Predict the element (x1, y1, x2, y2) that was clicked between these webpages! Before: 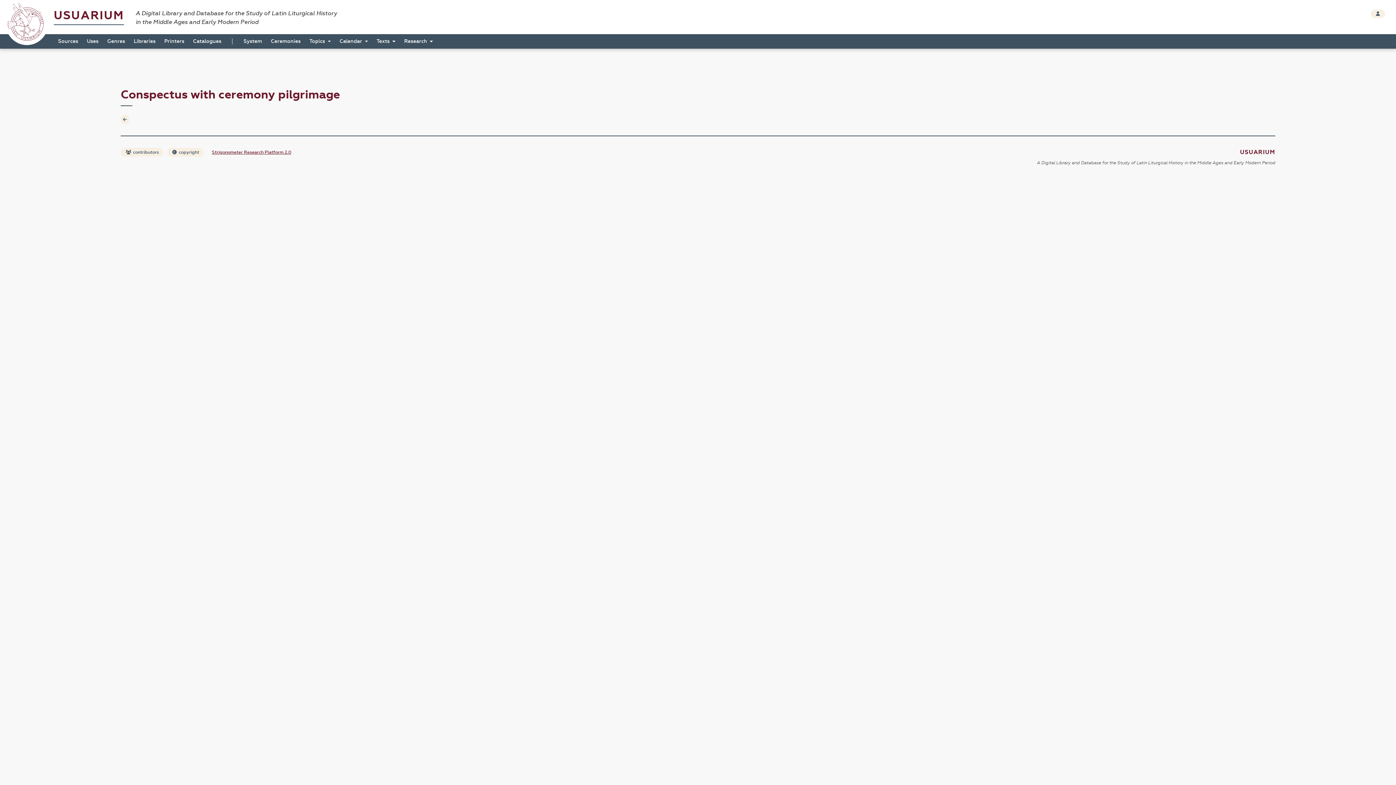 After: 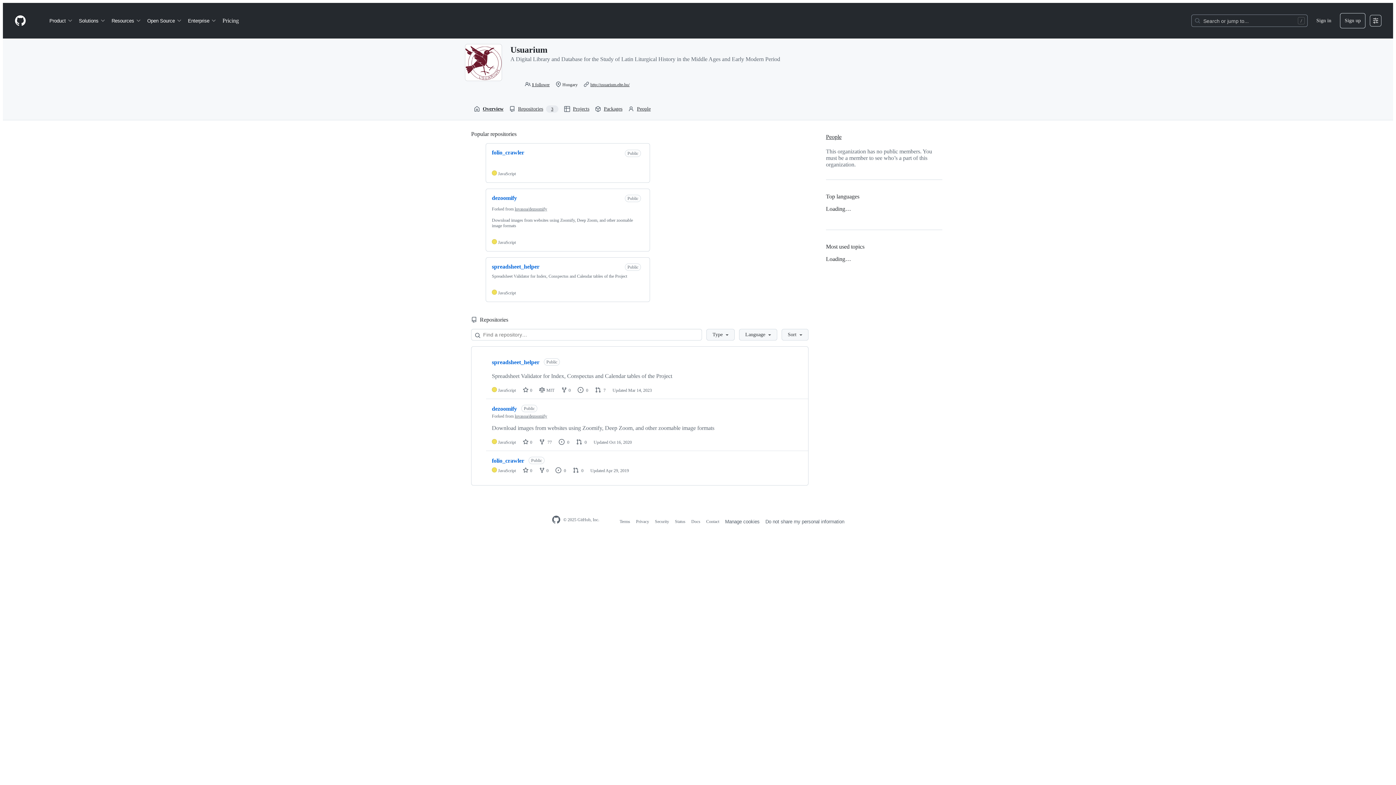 Action: bbox: (207, 148, 295, 156) label: Strigonometer Research Platform 2.0